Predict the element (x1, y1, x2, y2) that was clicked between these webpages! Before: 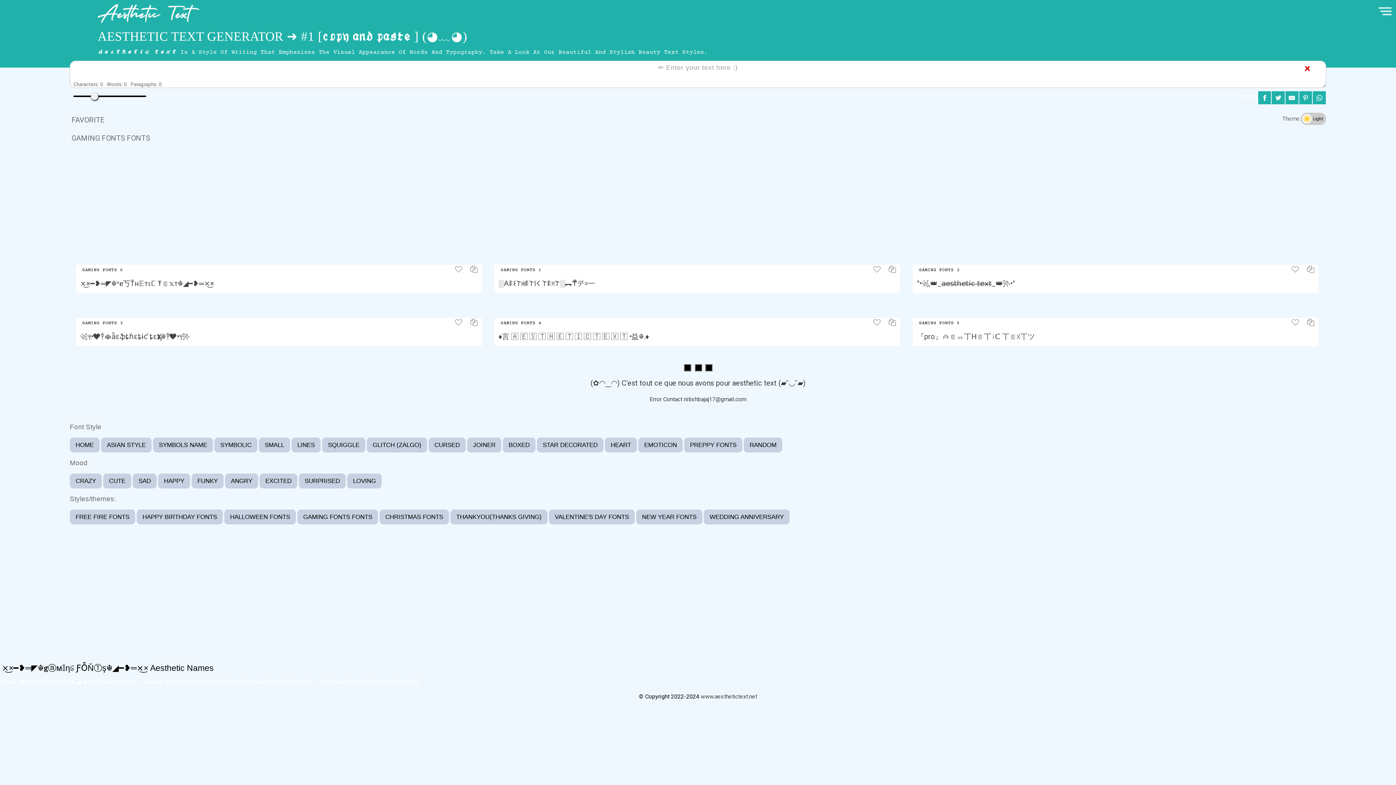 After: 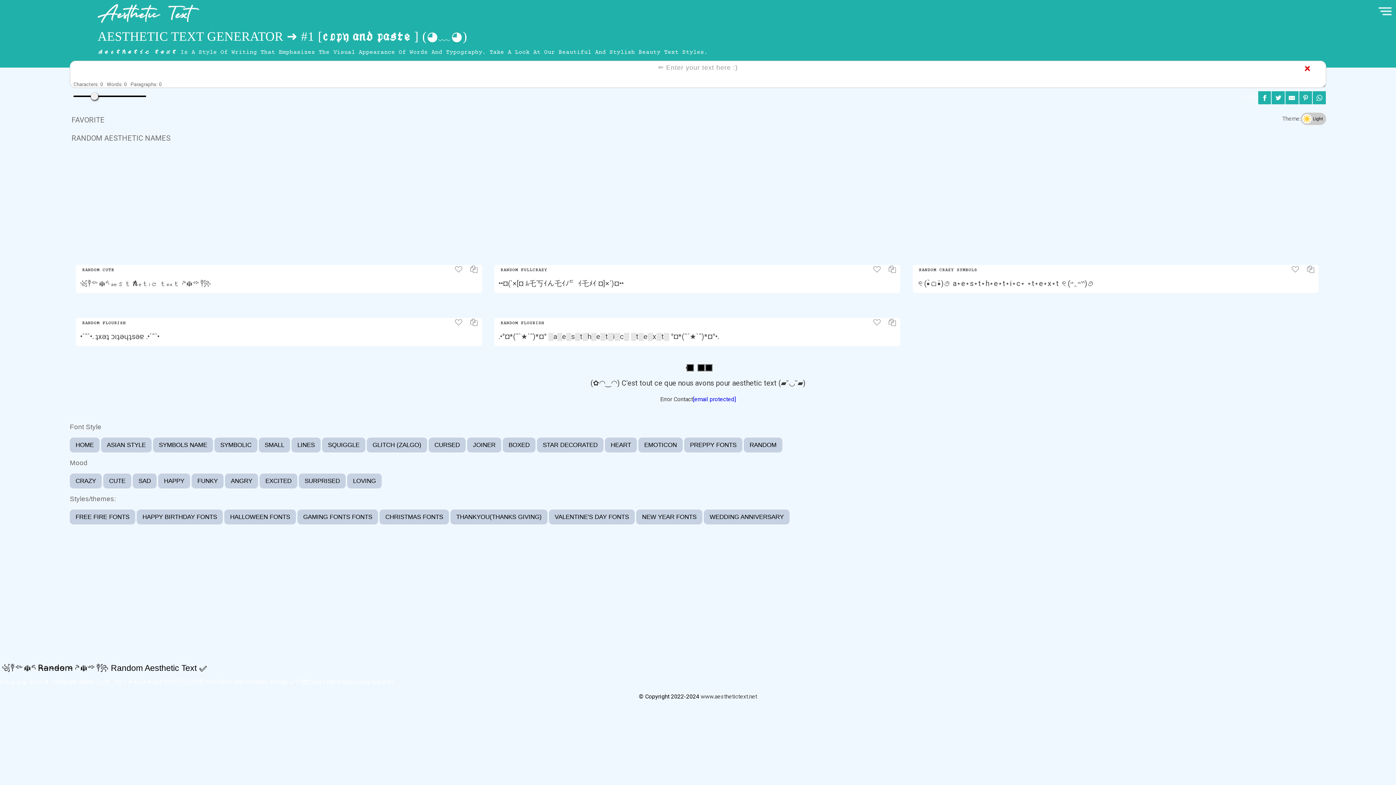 Action: label: RANDOM bbox: (744, 437, 782, 452)